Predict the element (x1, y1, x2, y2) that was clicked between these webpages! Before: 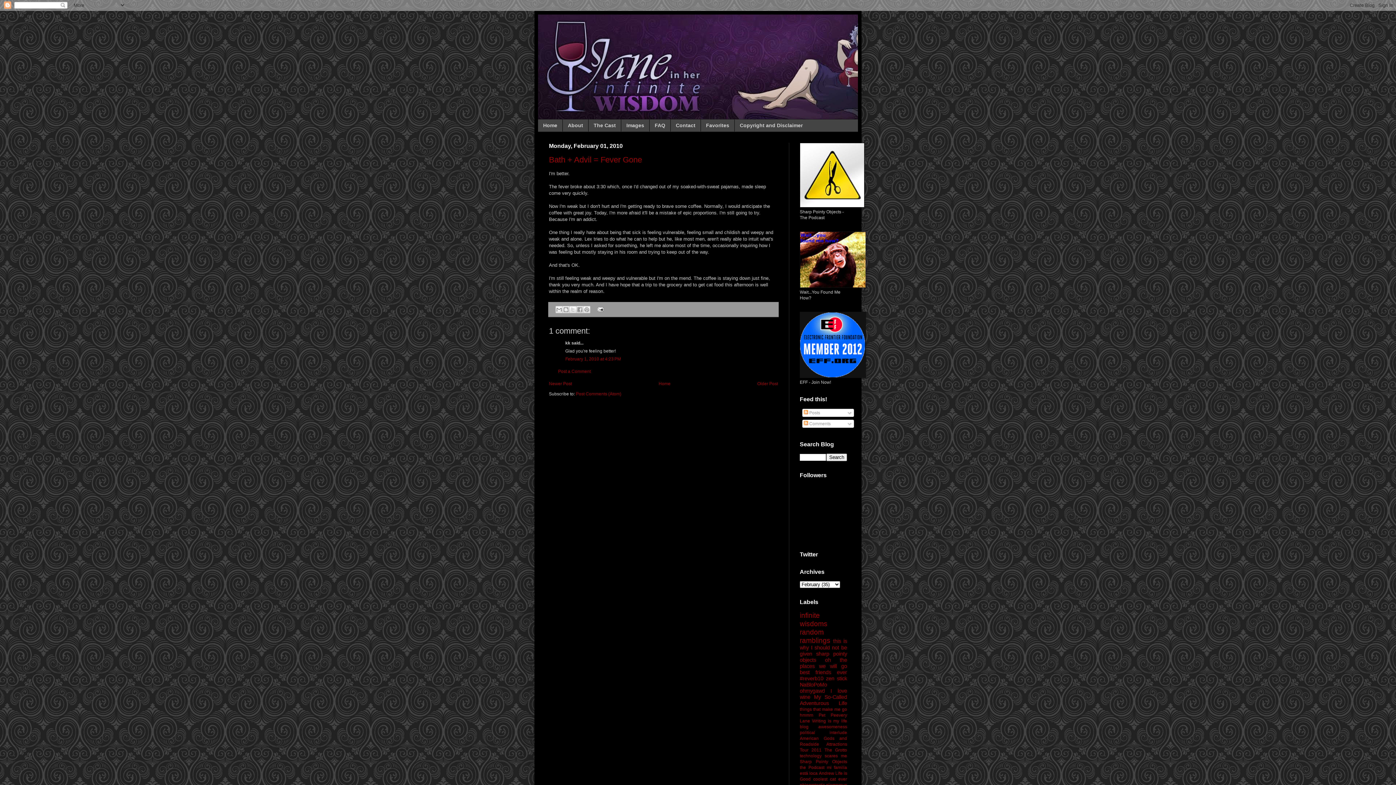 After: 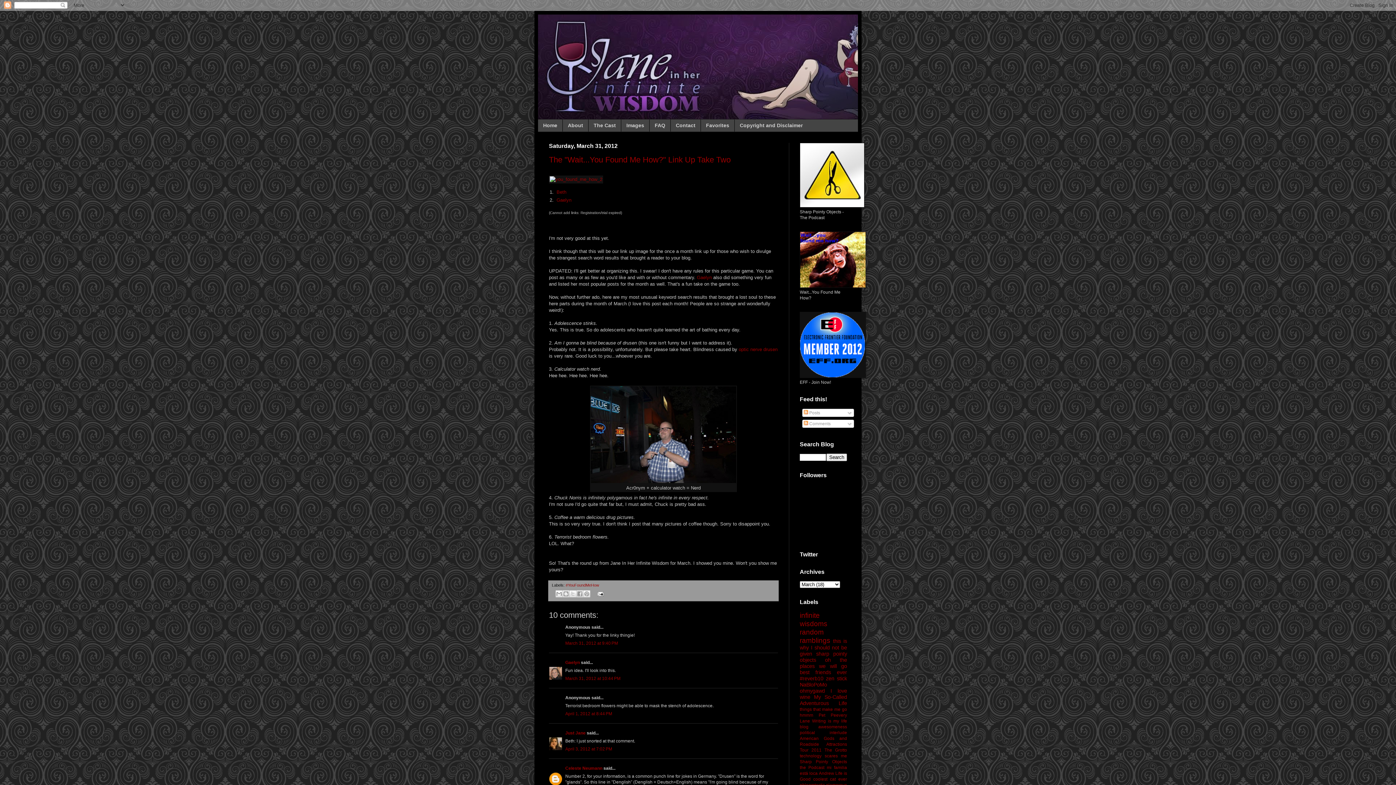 Action: bbox: (800, 283, 866, 289)